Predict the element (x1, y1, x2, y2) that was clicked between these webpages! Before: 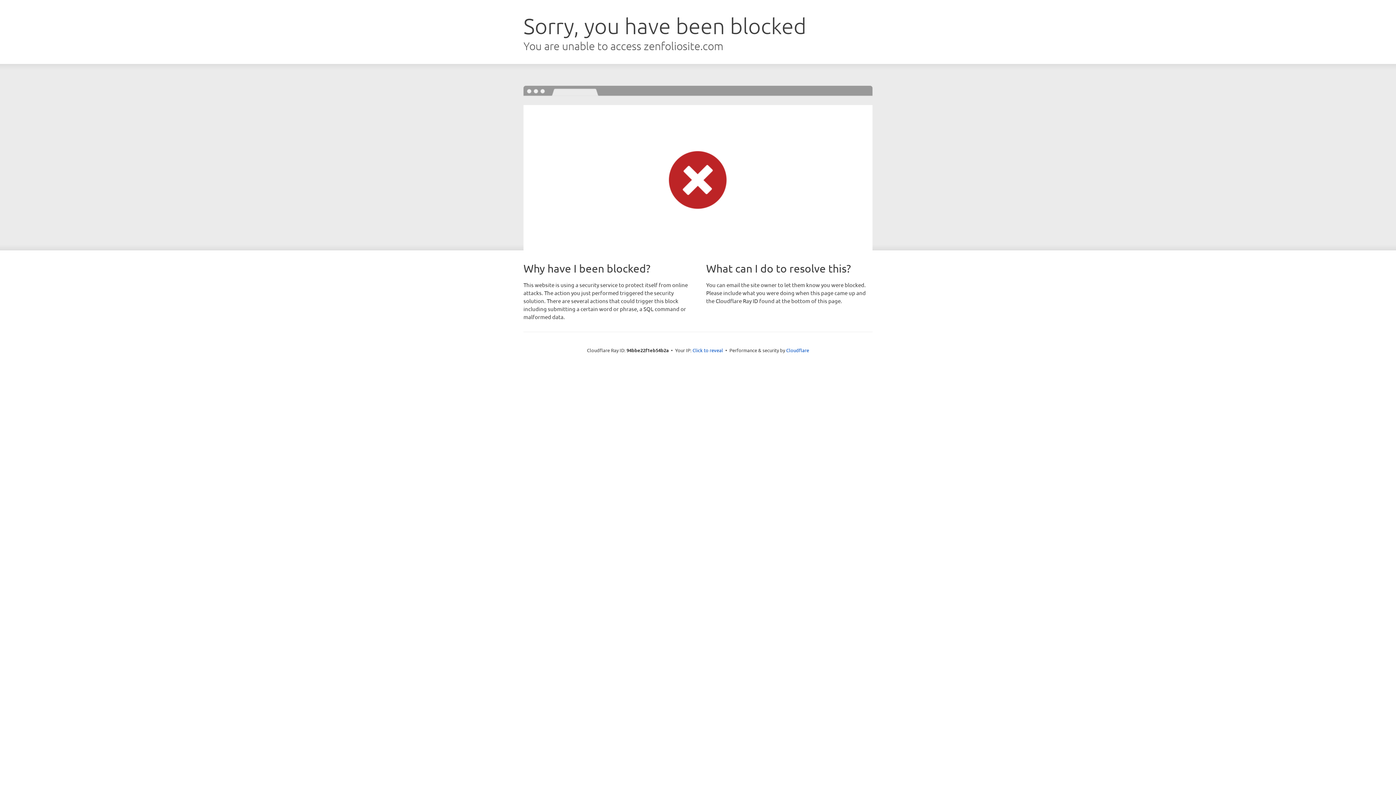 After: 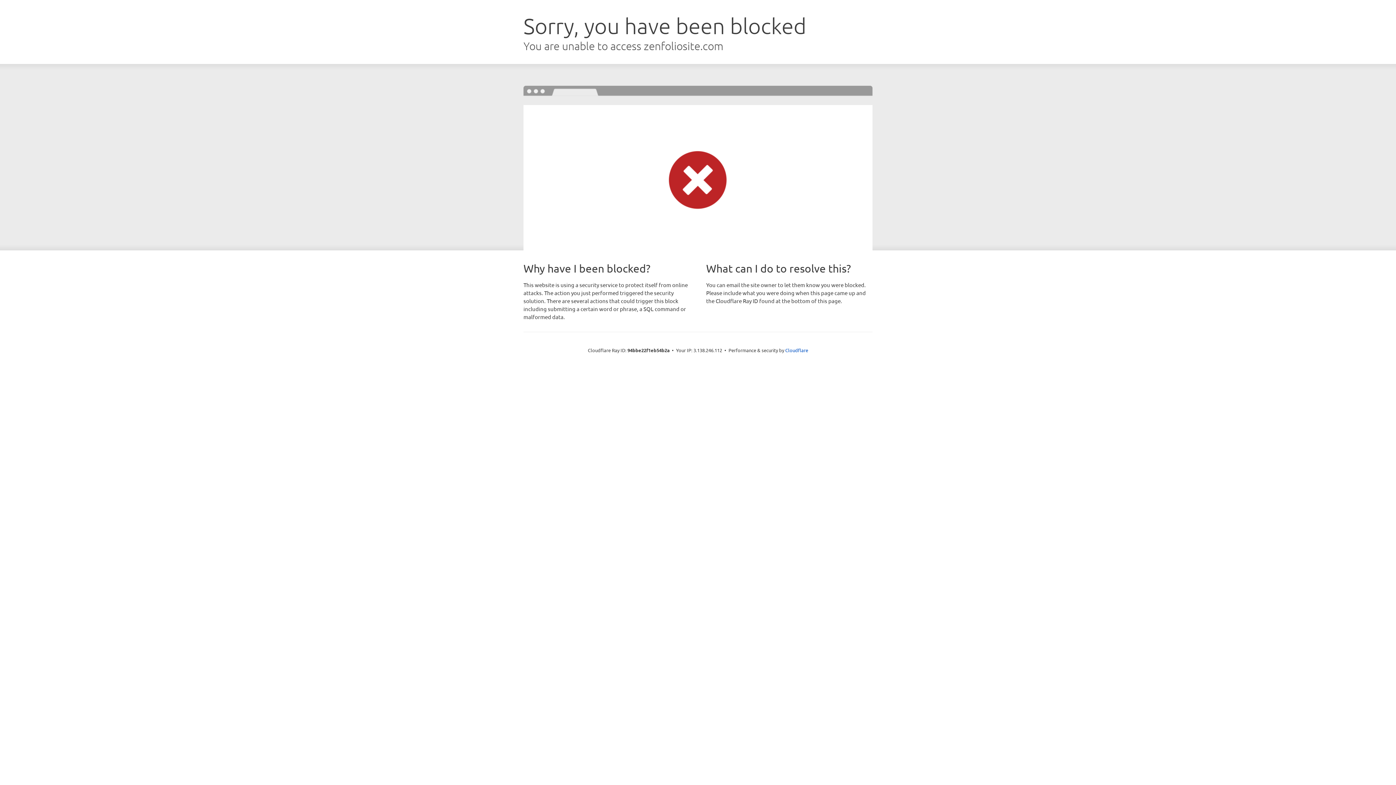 Action: label: Click to reveal bbox: (692, 346, 723, 353)